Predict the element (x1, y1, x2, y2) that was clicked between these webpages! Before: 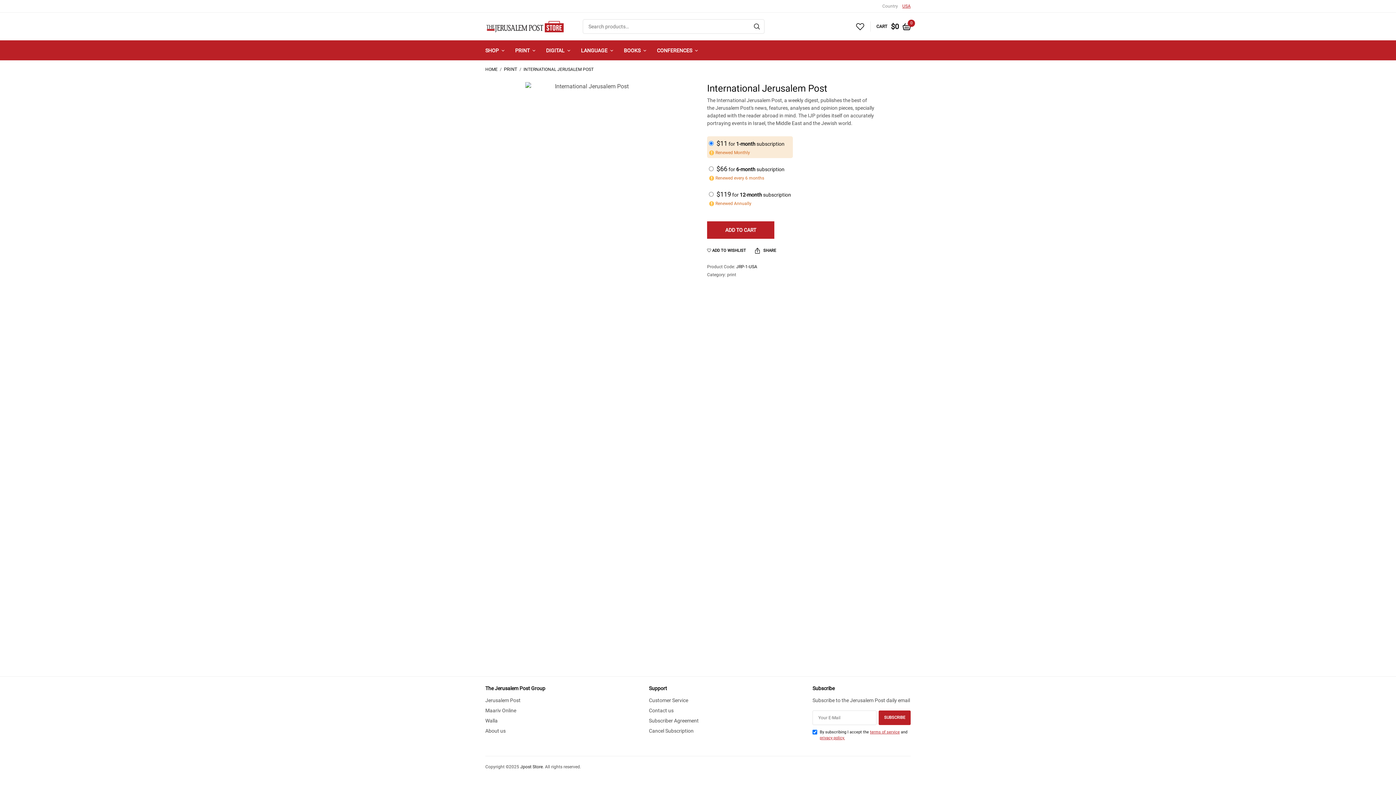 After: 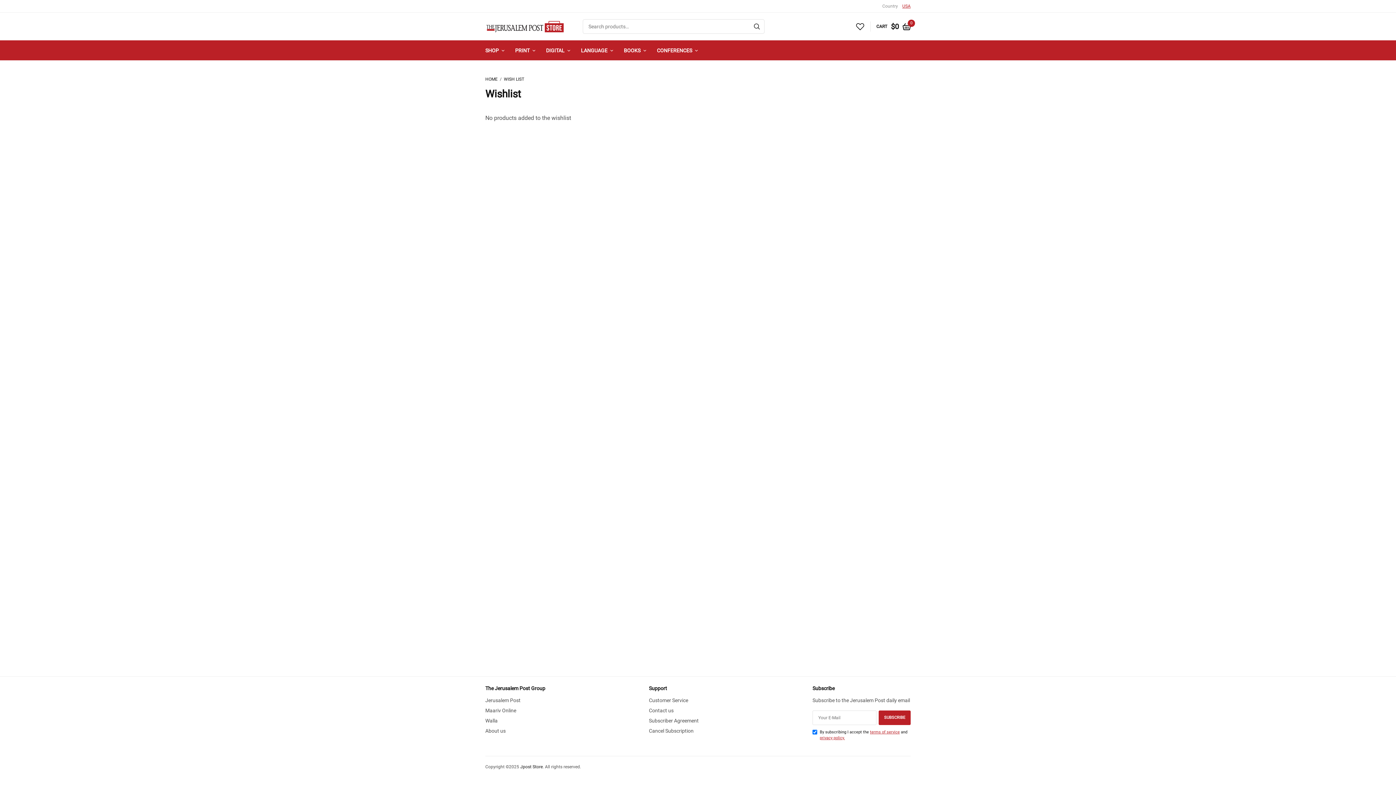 Action: bbox: (856, 19, 864, 33)